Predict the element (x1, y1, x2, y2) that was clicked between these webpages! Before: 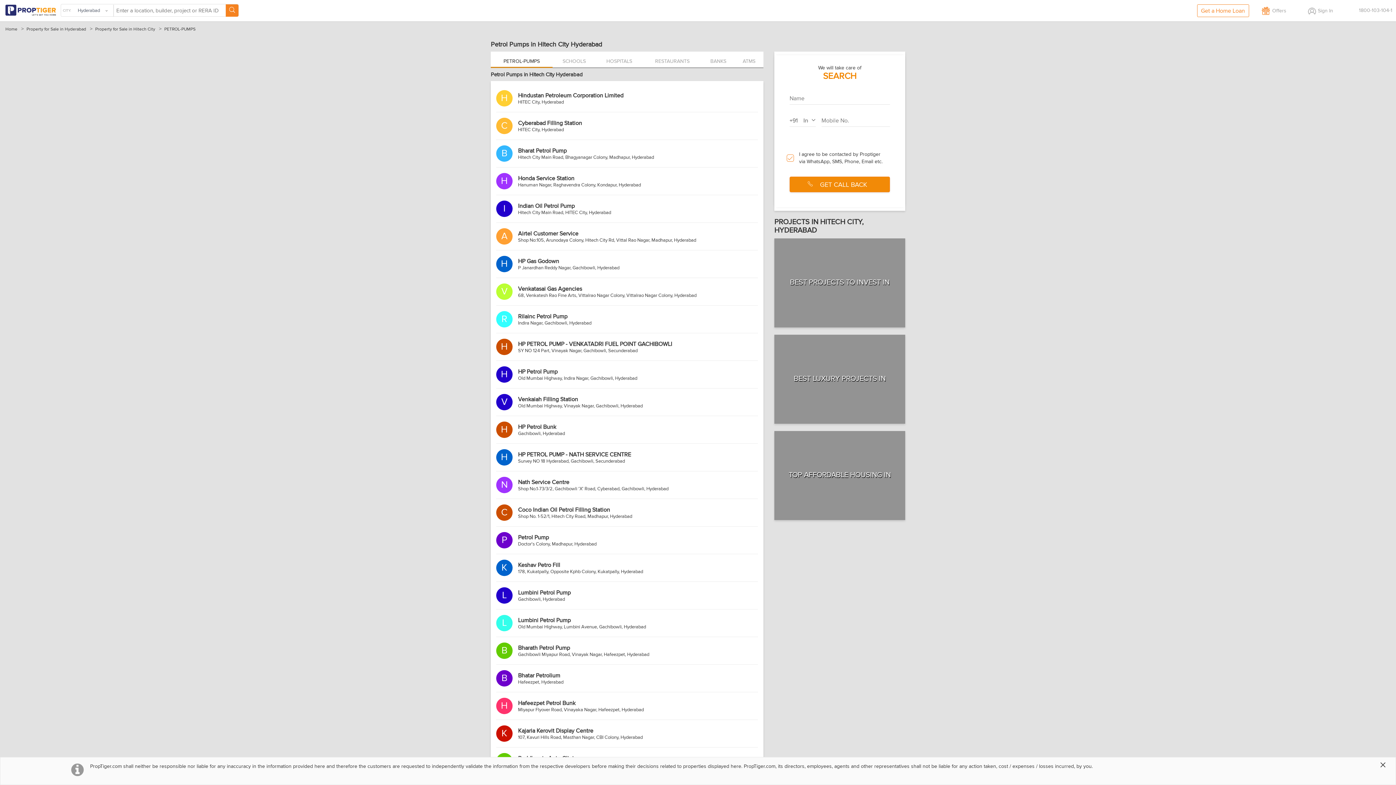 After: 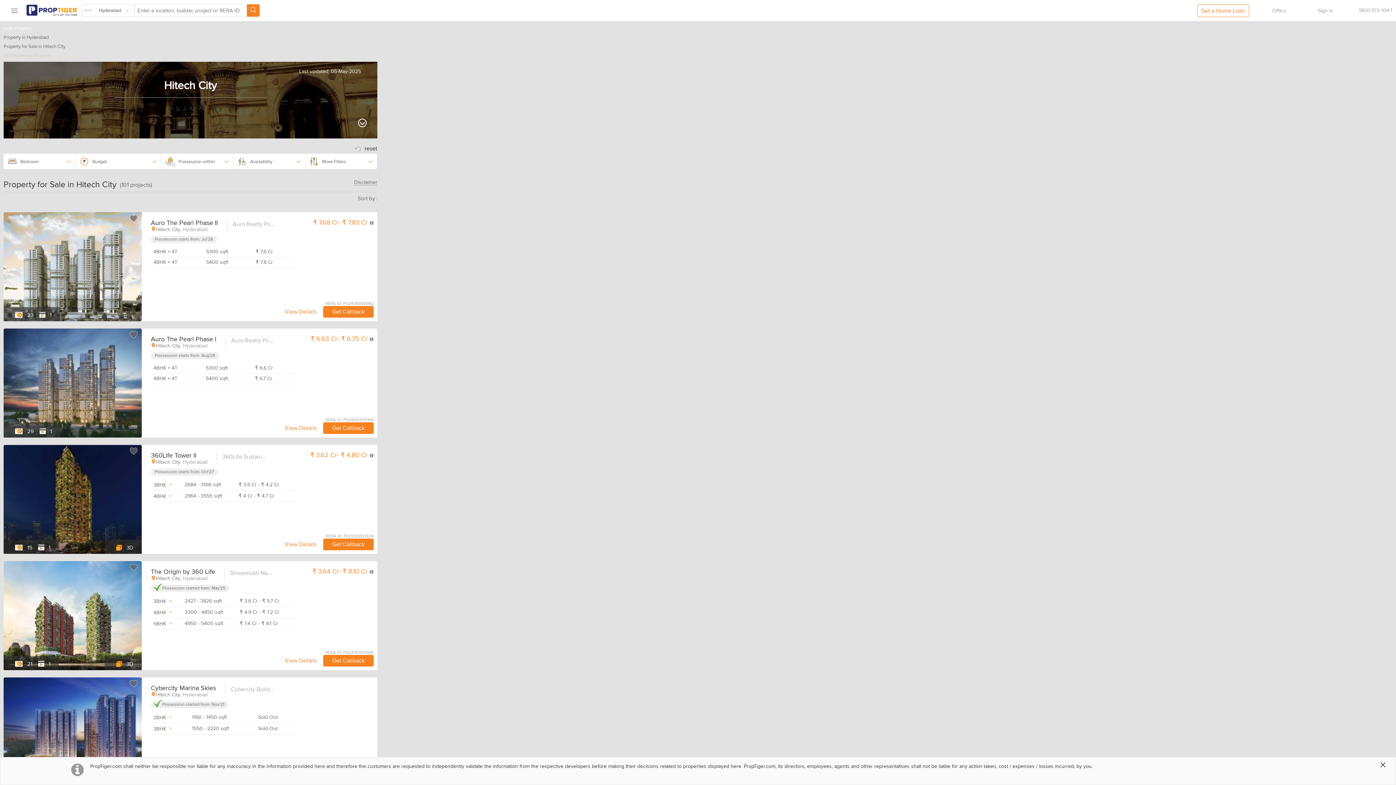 Action: label: Property for Sale in Hitech City bbox: (95, 26, 155, 32)